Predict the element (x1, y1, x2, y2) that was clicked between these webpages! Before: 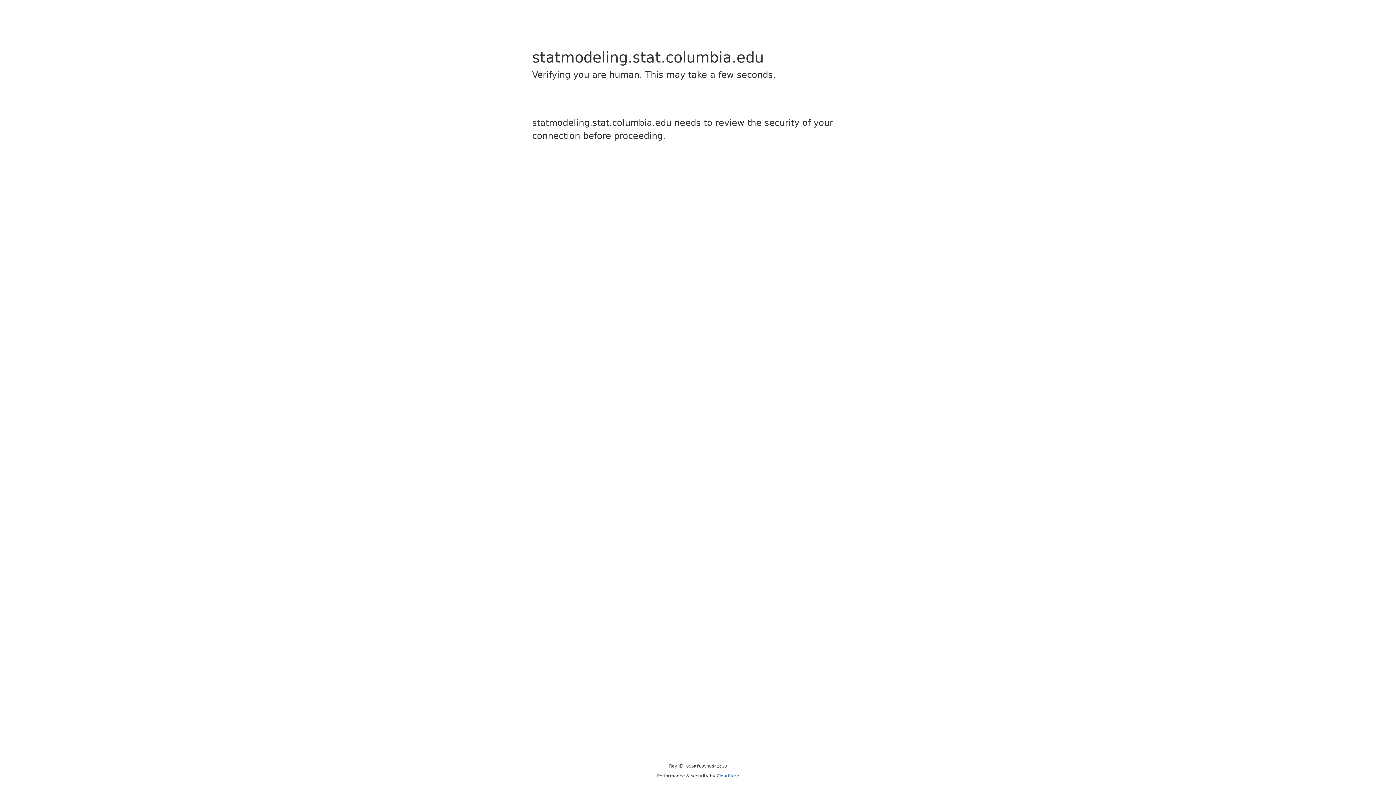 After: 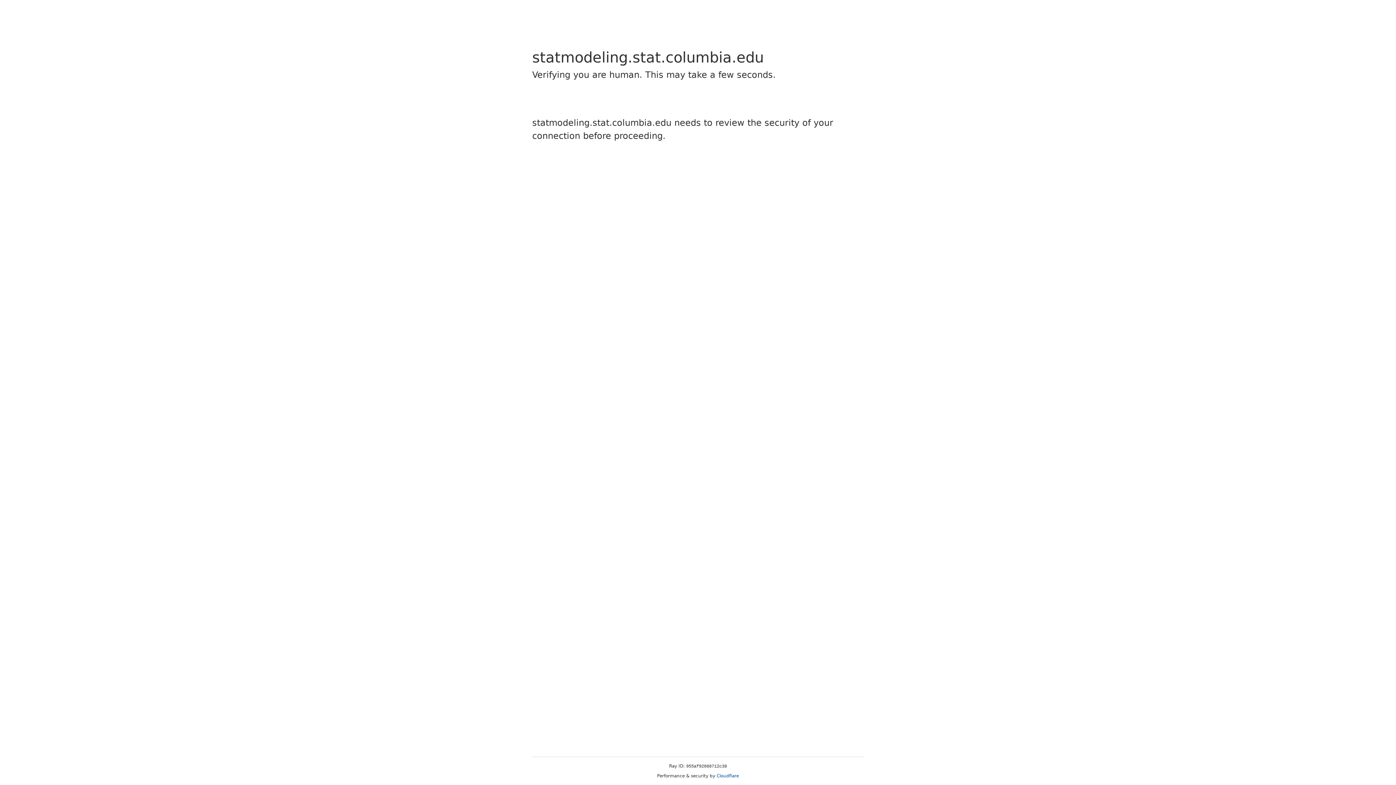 Action: bbox: (716, 773, 739, 778) label: Cloudflare